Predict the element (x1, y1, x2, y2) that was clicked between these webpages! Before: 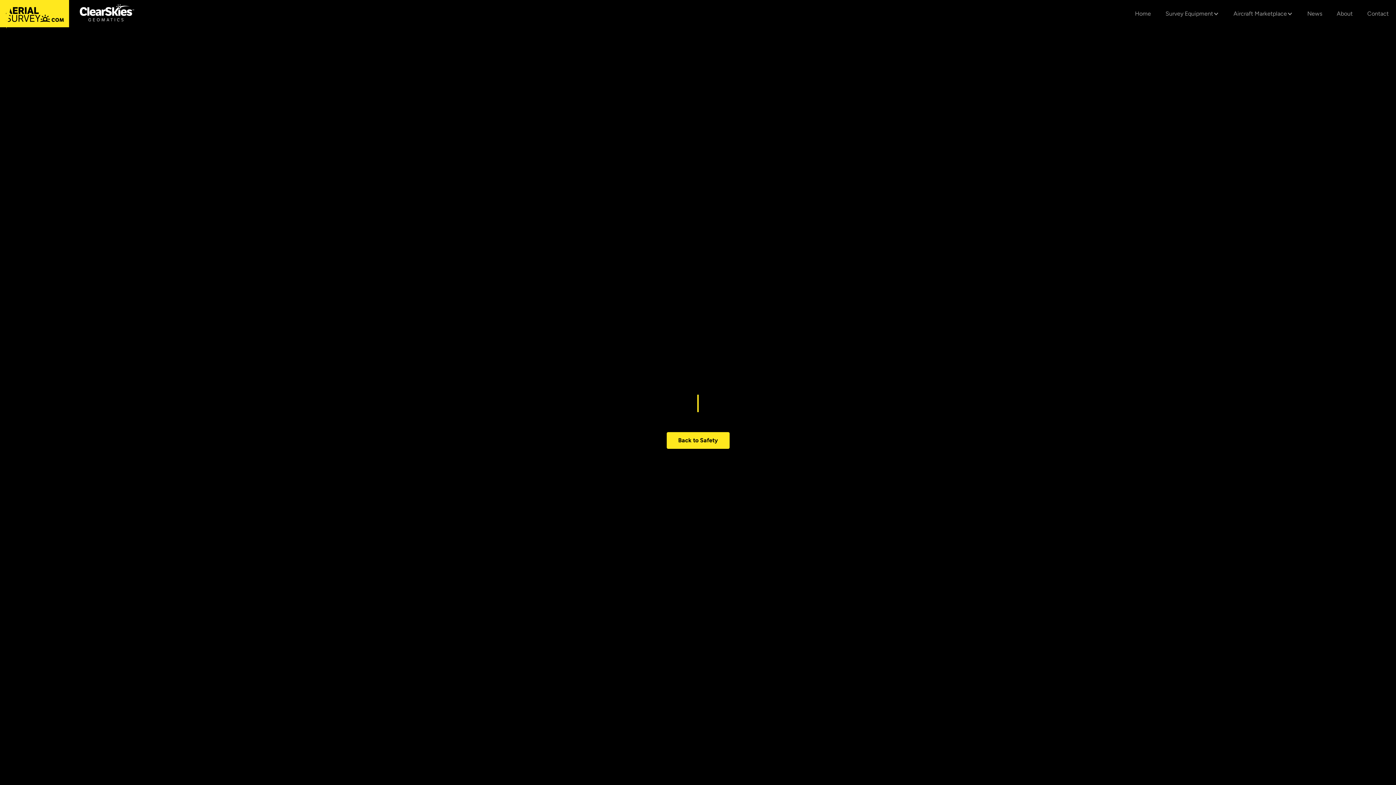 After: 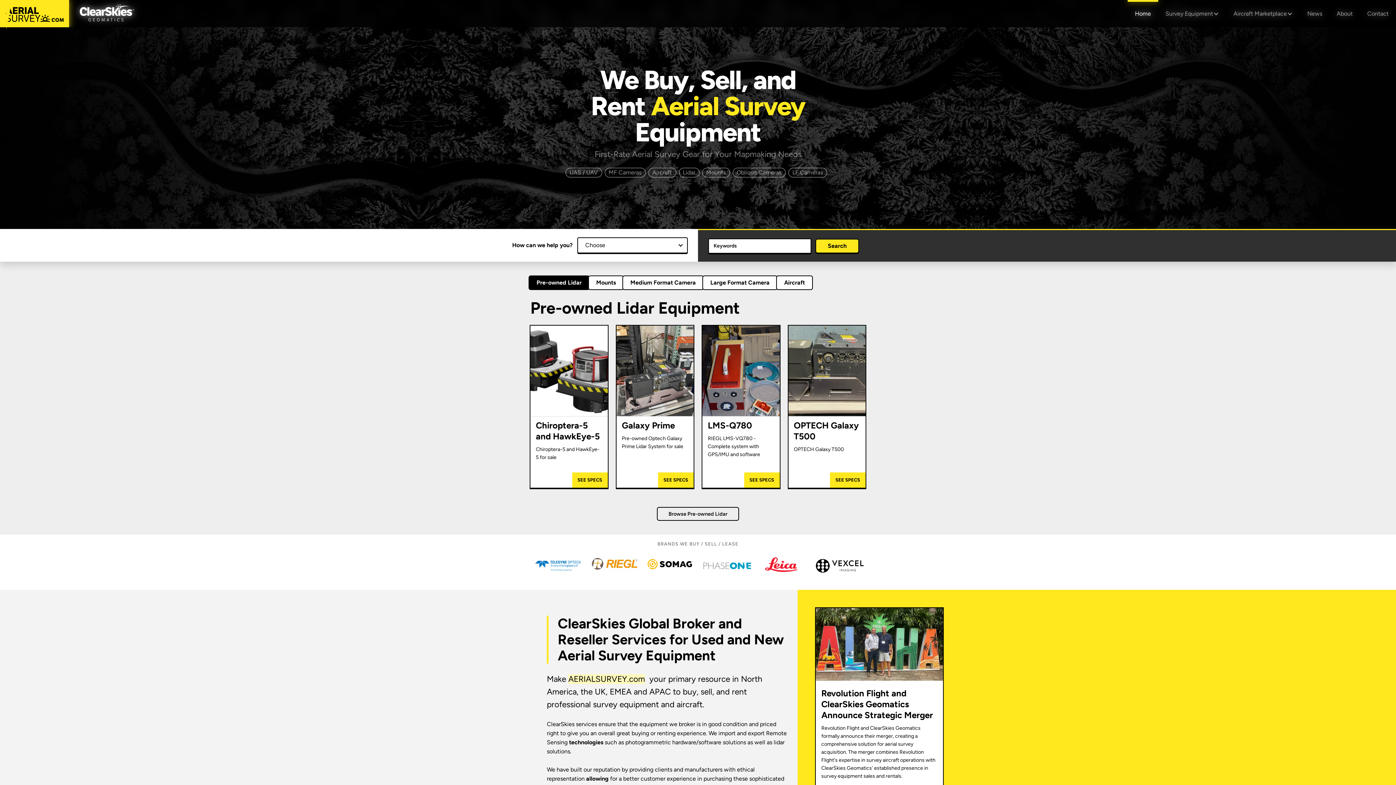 Action: label: Home bbox: (1128, 0, 1158, 27)